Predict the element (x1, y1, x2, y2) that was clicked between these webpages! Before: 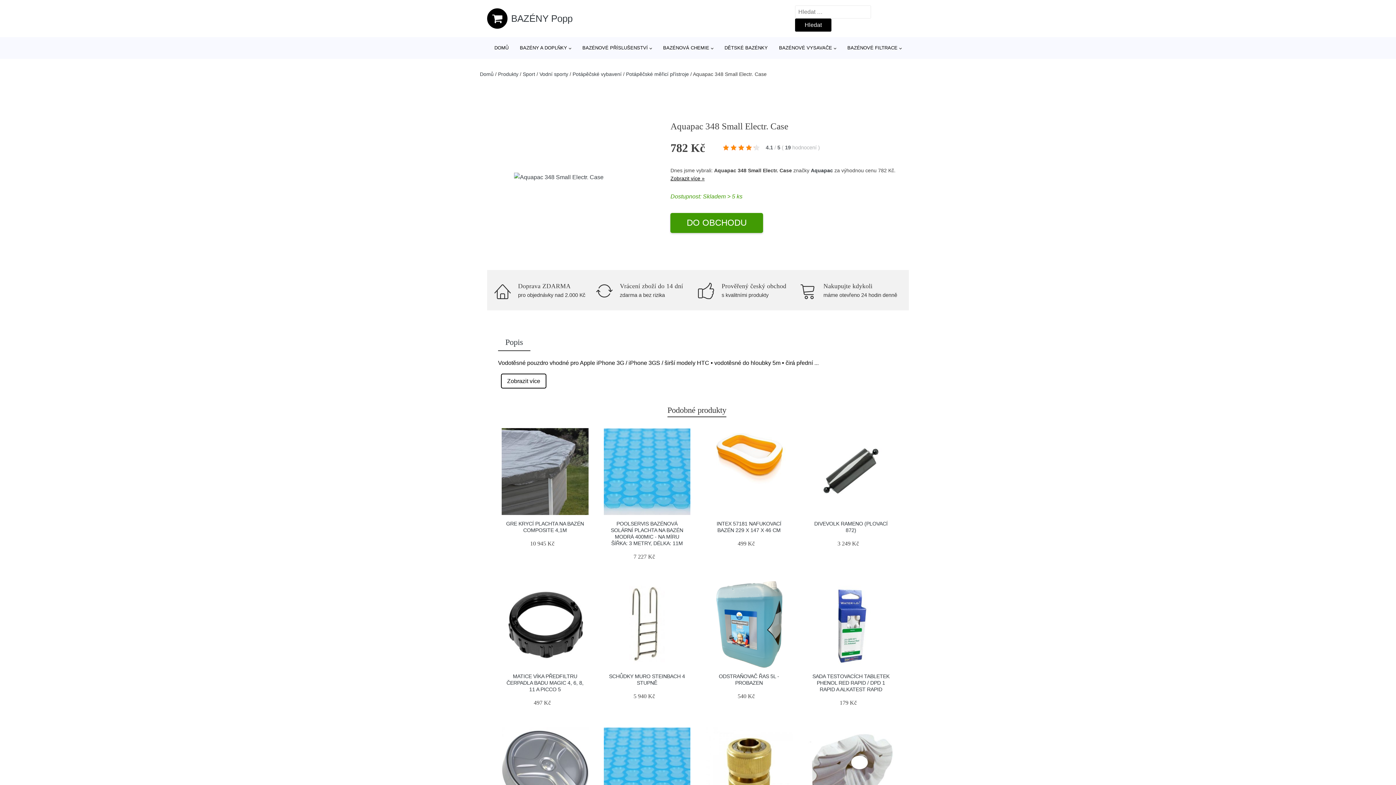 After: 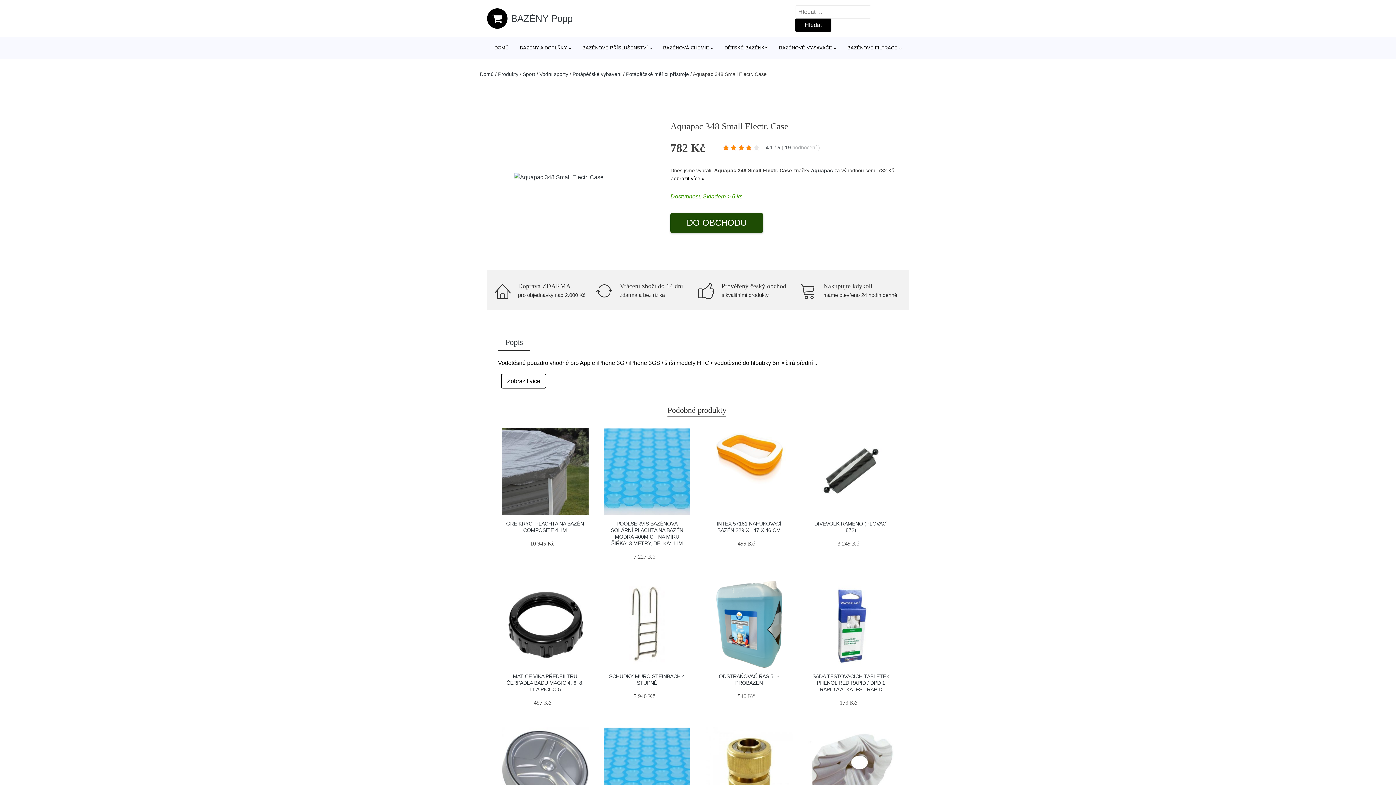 Action: label: DO OBCHODU bbox: (670, 212, 763, 232)